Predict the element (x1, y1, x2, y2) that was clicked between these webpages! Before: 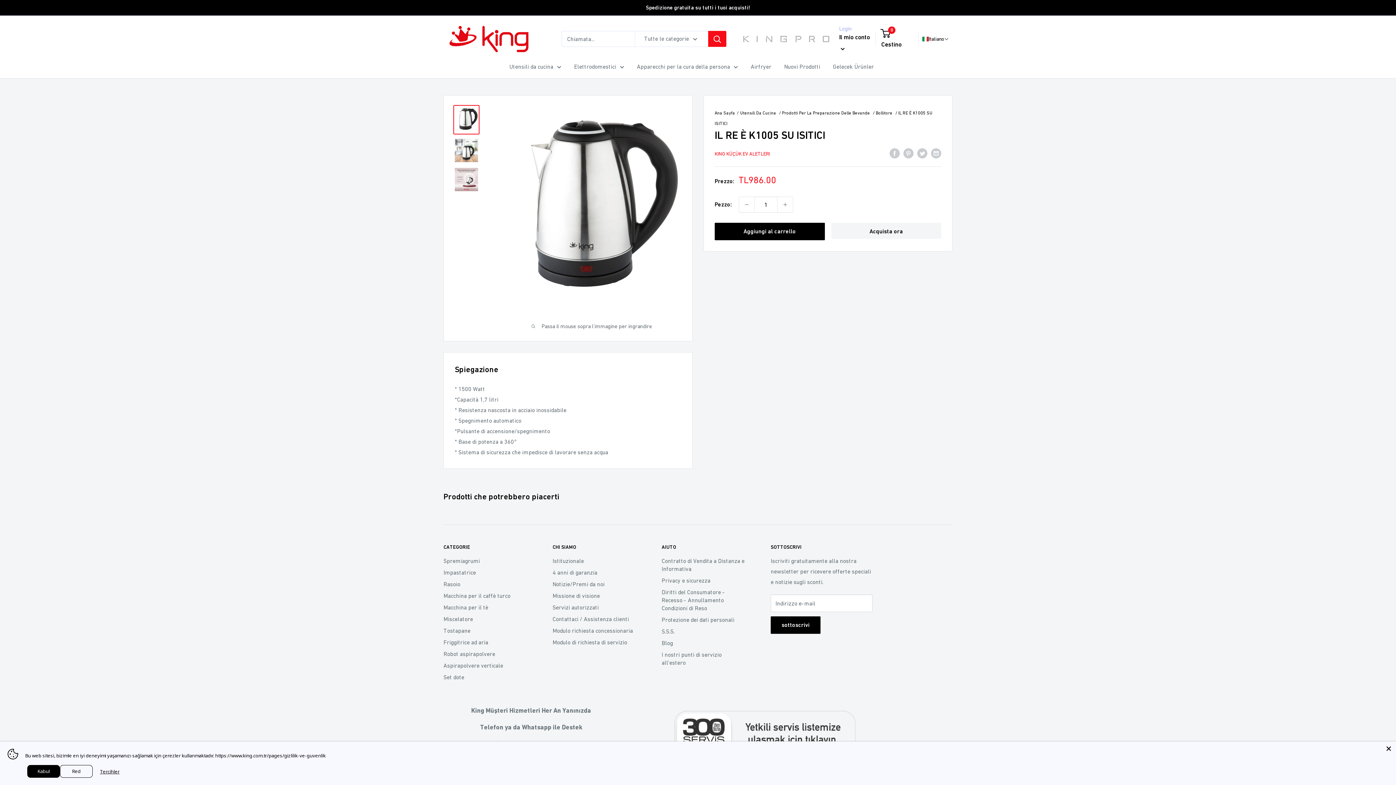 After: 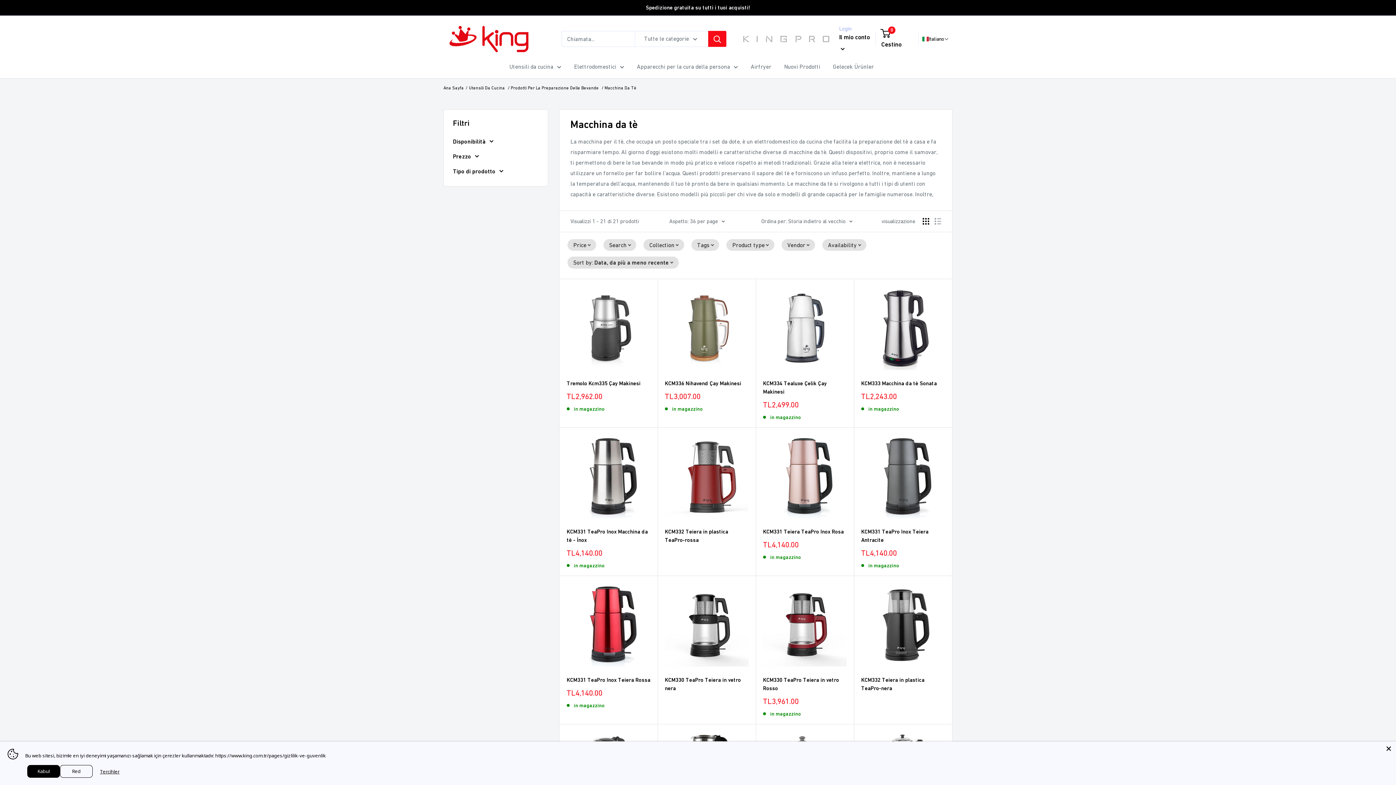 Action: label: Macchina per il tè bbox: (443, 601, 527, 613)